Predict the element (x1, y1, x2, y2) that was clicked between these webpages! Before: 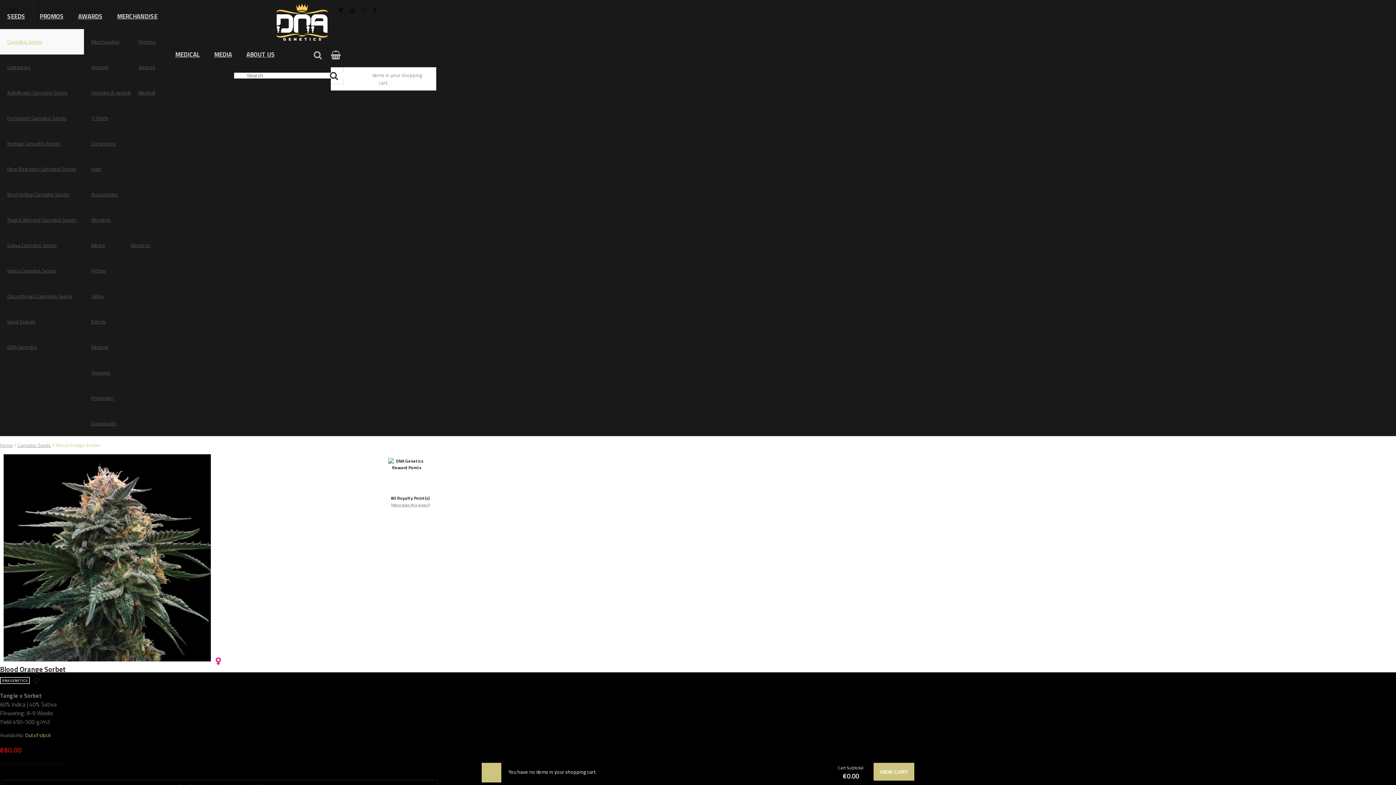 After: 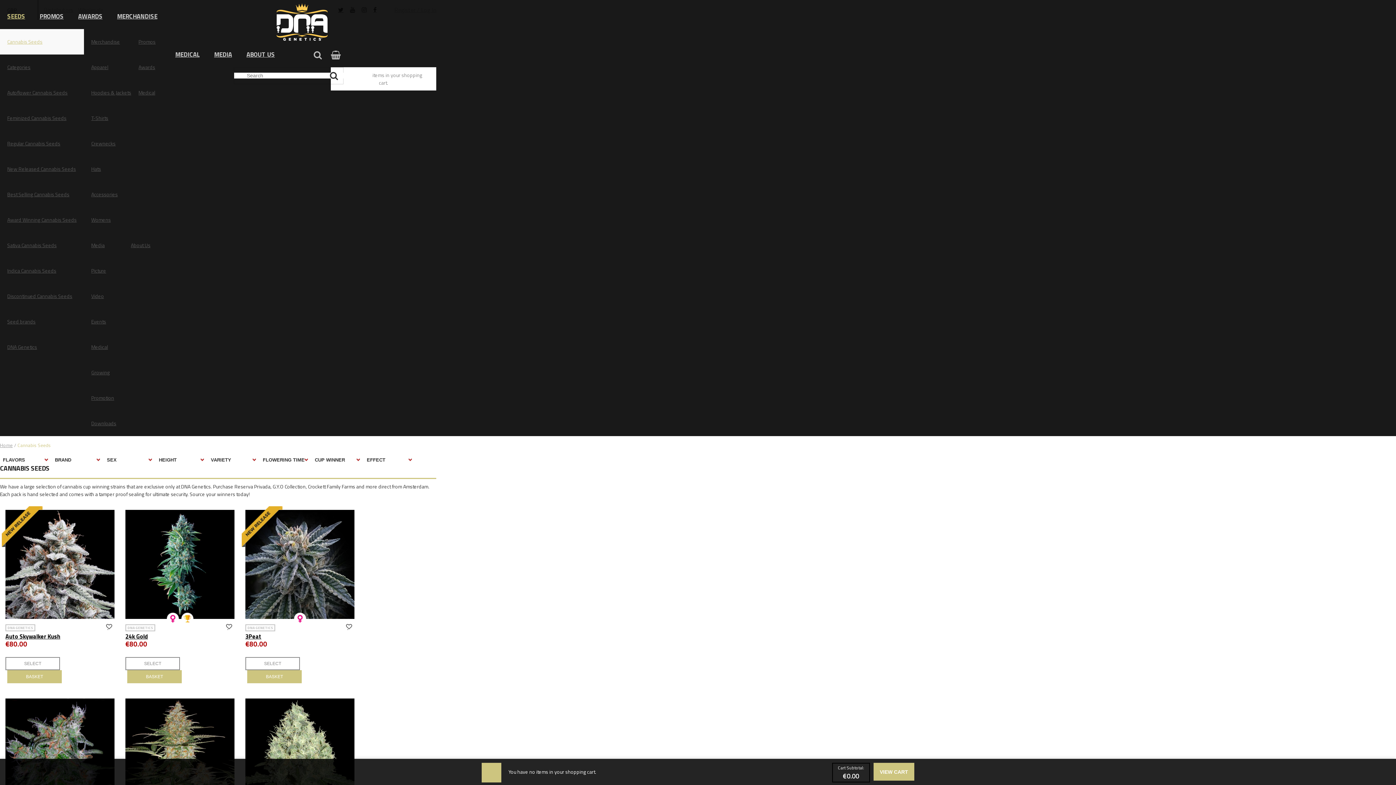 Action: label: Cannabis Seeds bbox: (0, 29, 84, 54)